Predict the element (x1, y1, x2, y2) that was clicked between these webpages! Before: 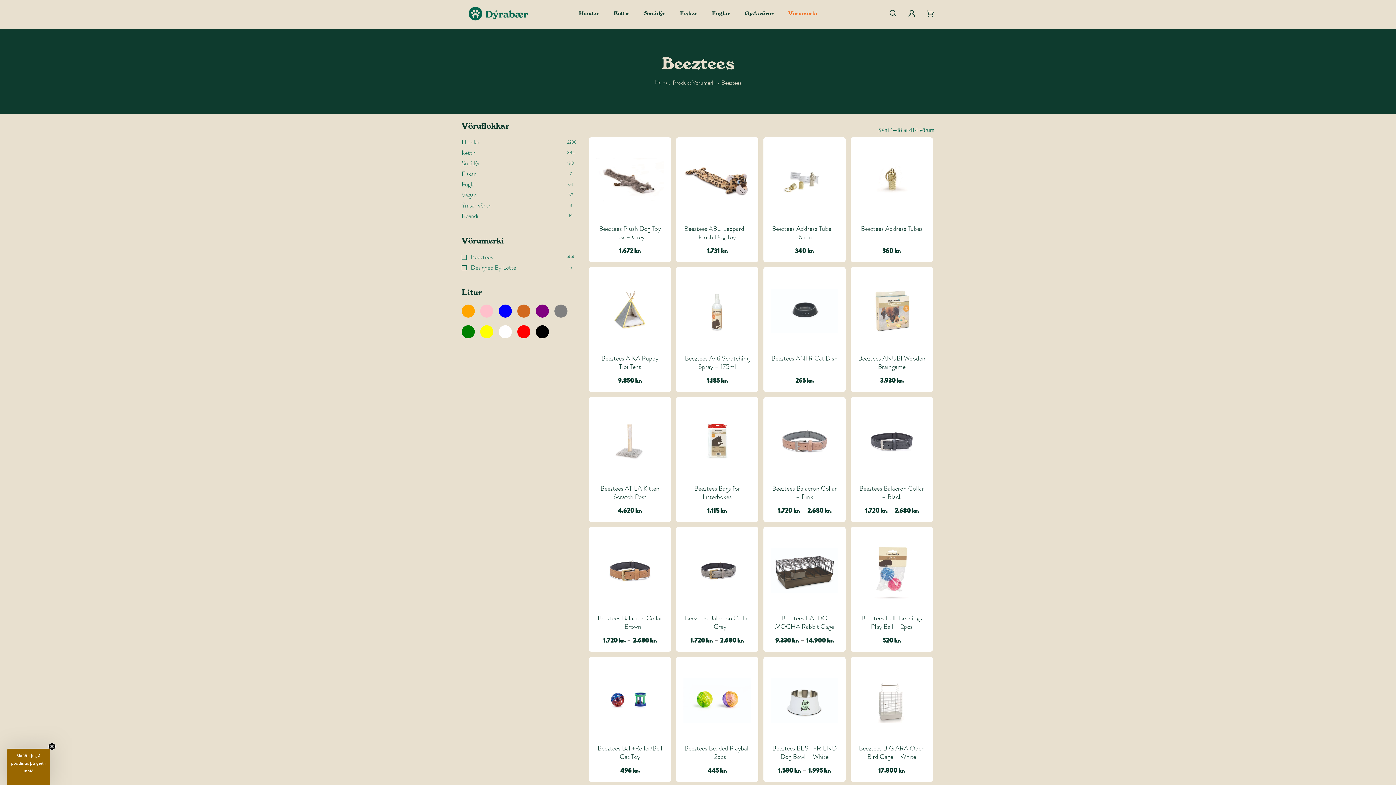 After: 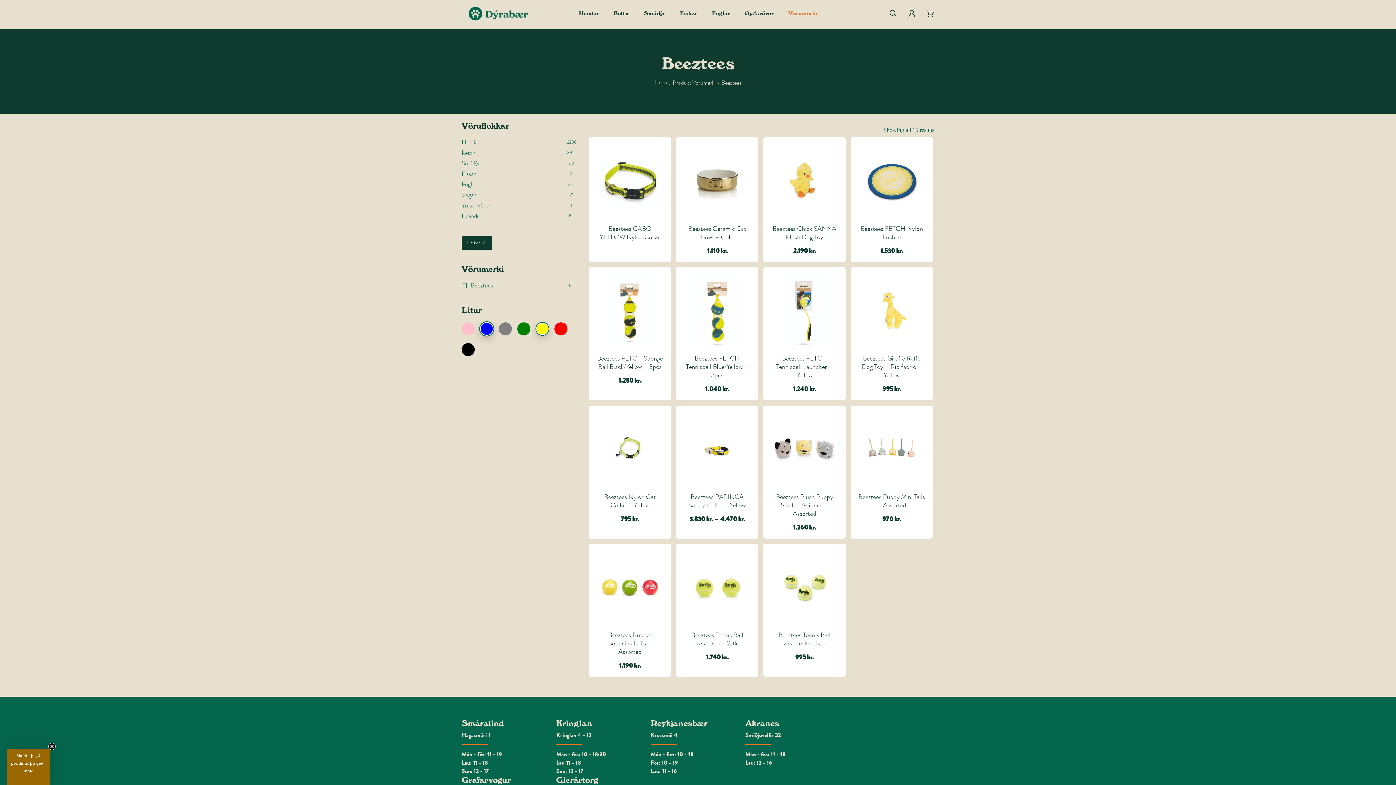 Action: bbox: (480, 325, 493, 338) label: Gulur